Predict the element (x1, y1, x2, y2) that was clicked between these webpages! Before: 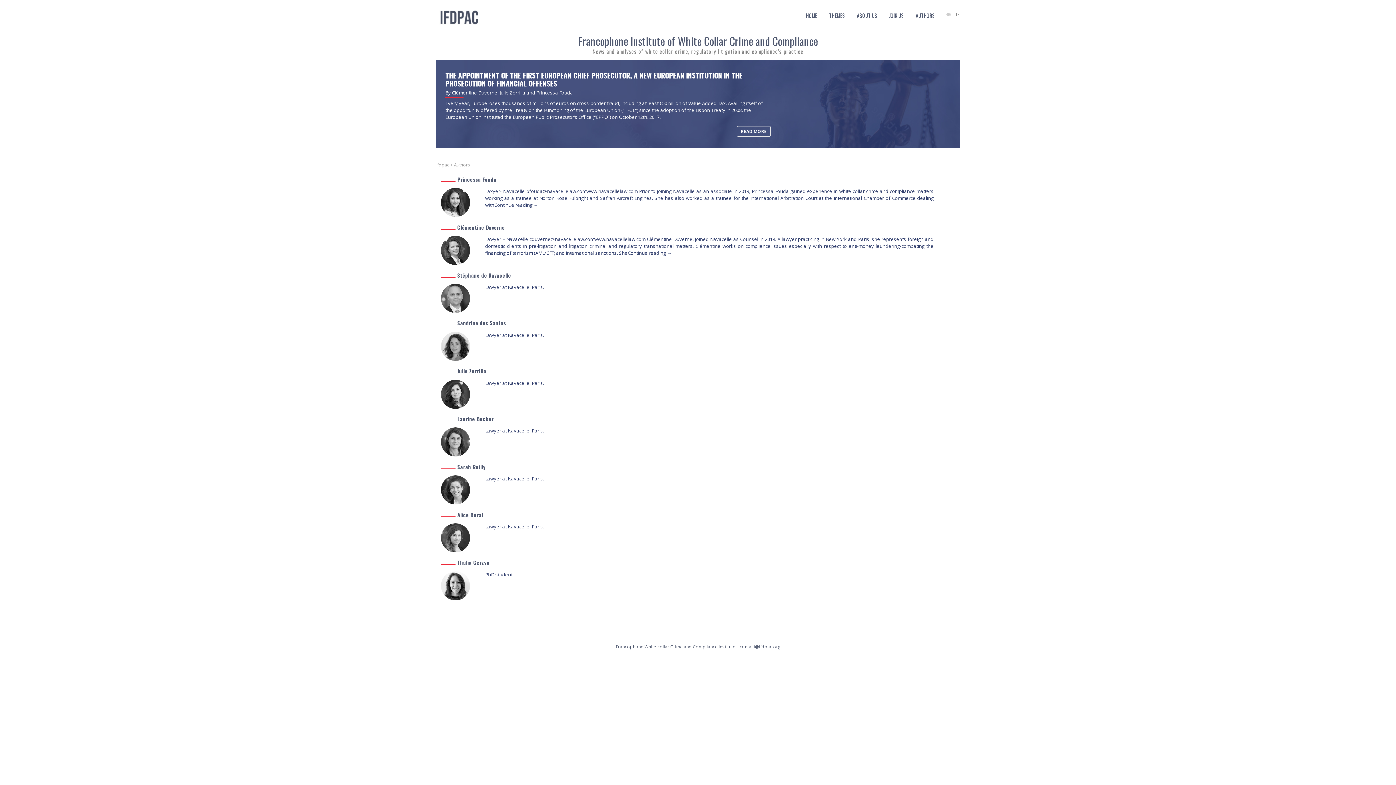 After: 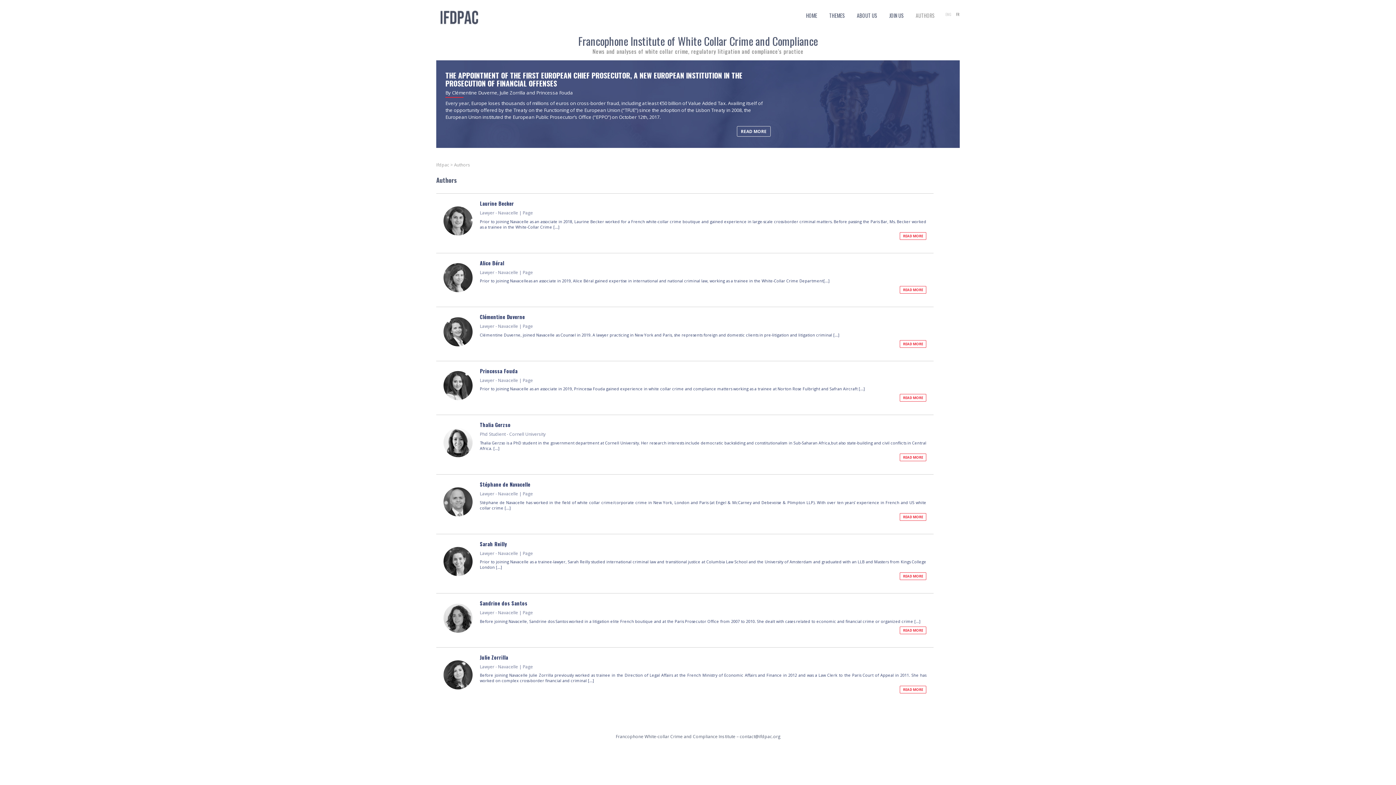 Action: bbox: (916, 6, 934, 24) label: AUTHORS